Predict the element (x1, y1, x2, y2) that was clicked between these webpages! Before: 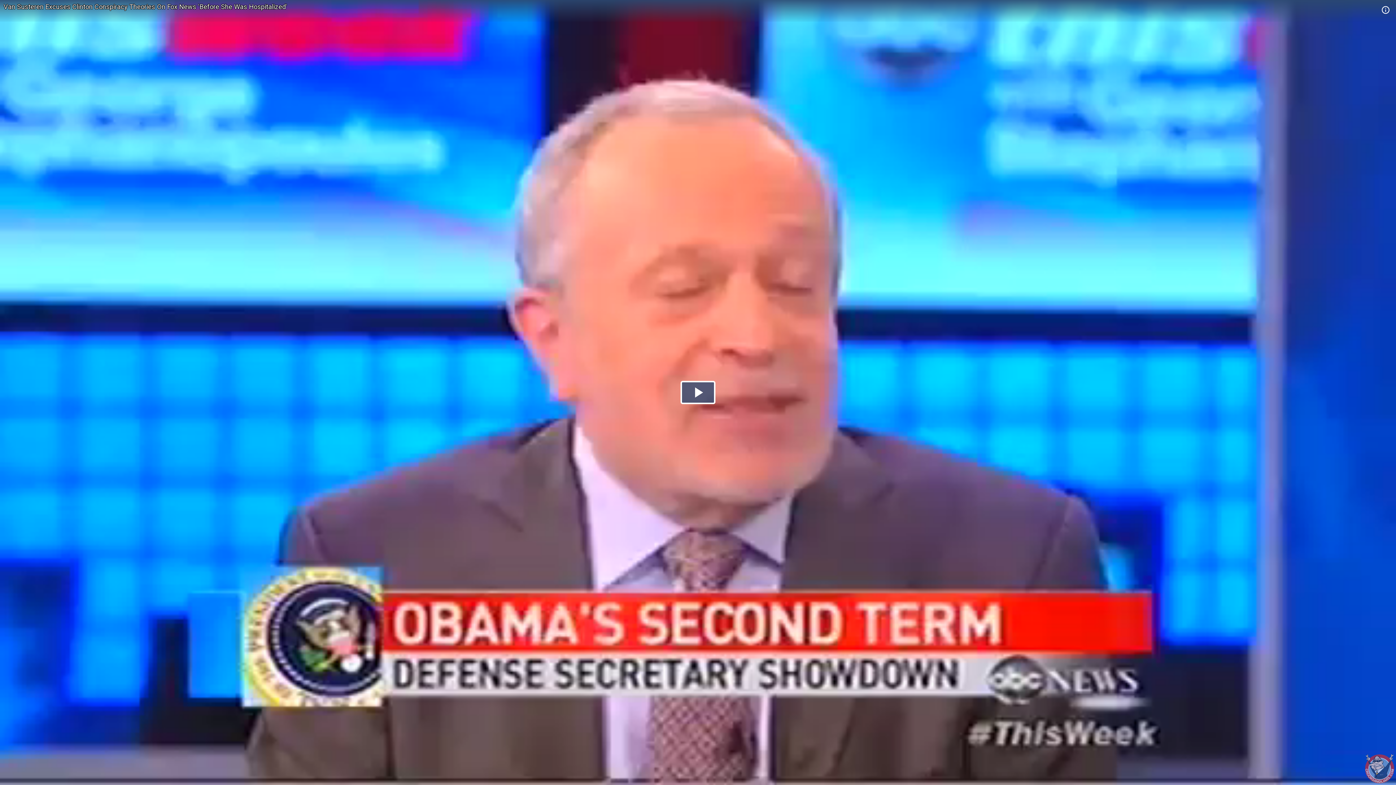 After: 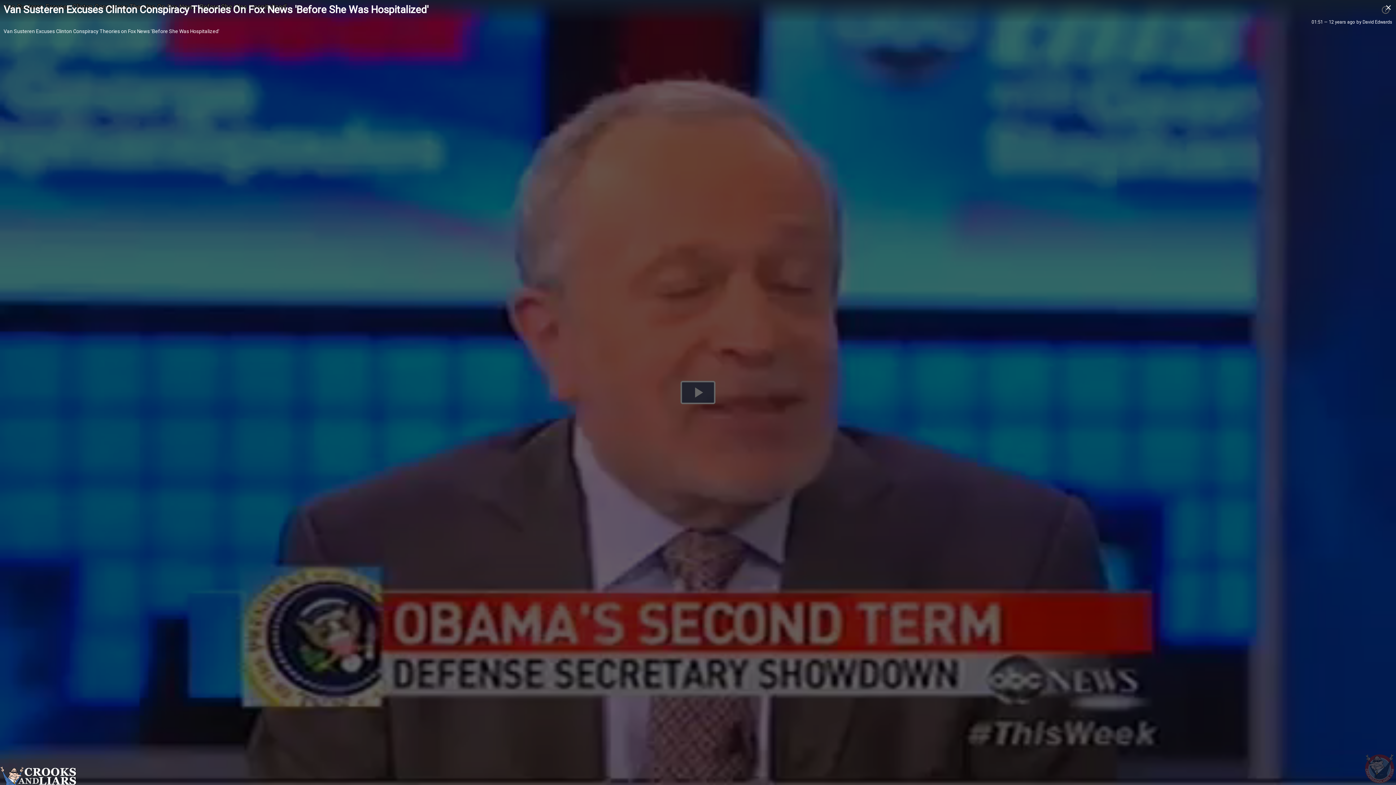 Action: bbox: (1379, 5, 1392, 14)